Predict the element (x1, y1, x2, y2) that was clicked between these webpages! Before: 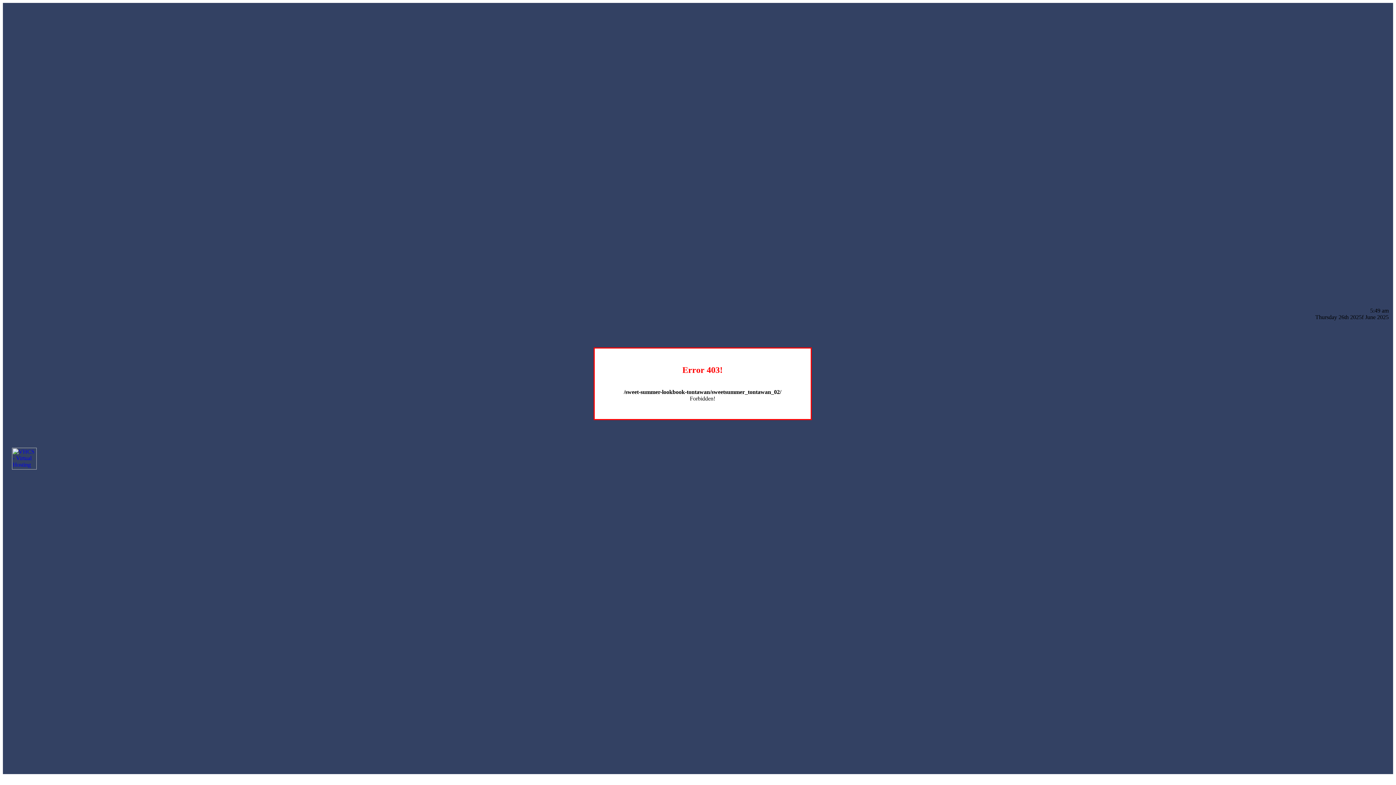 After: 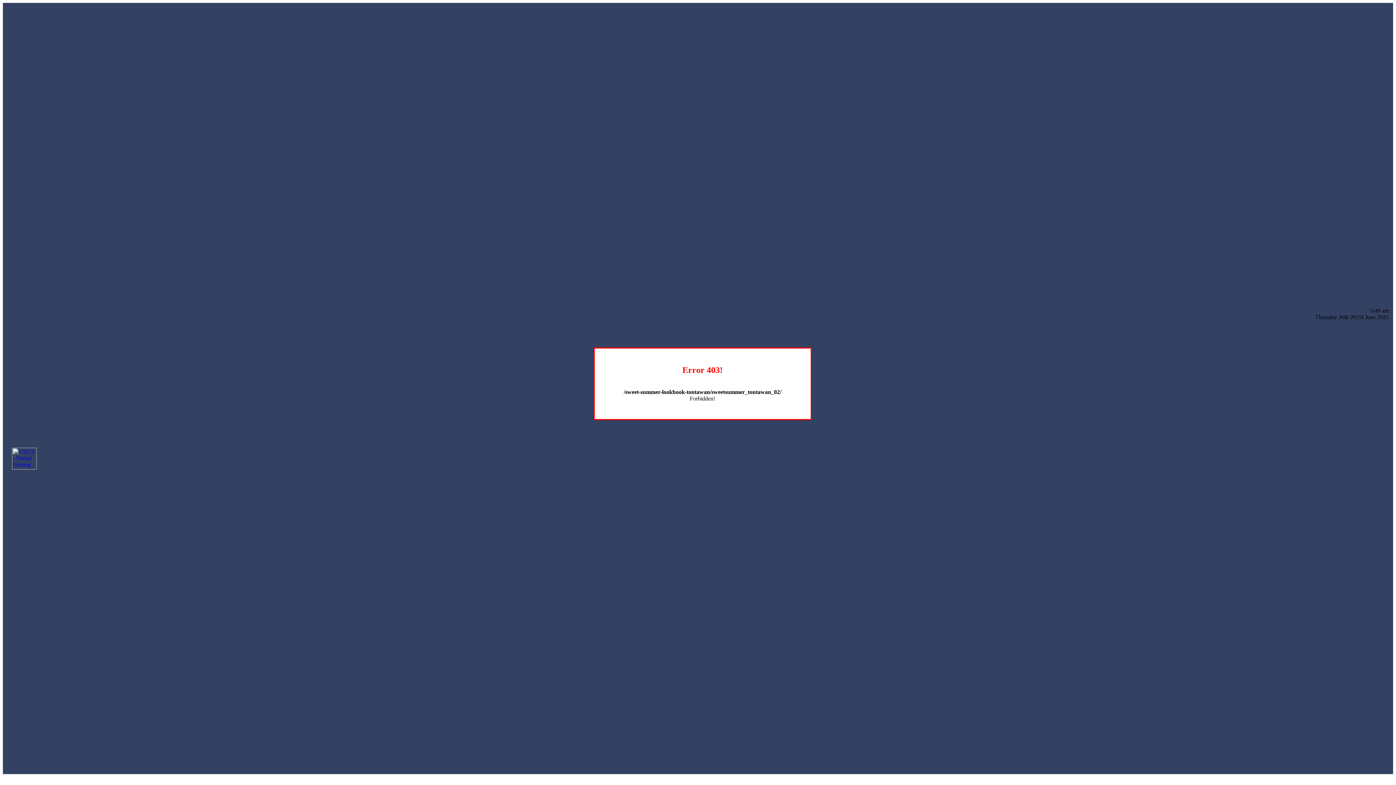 Action: bbox: (12, 464, 36, 470)